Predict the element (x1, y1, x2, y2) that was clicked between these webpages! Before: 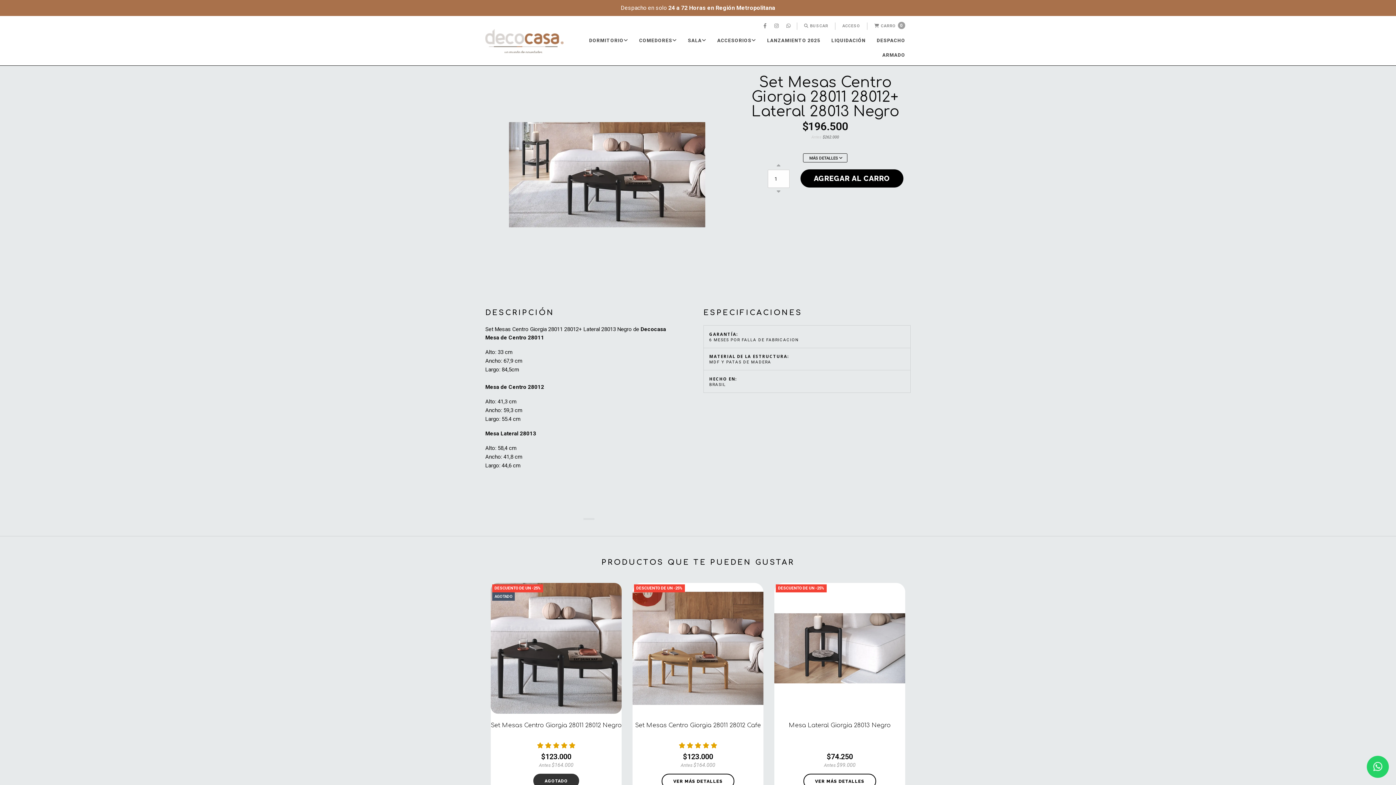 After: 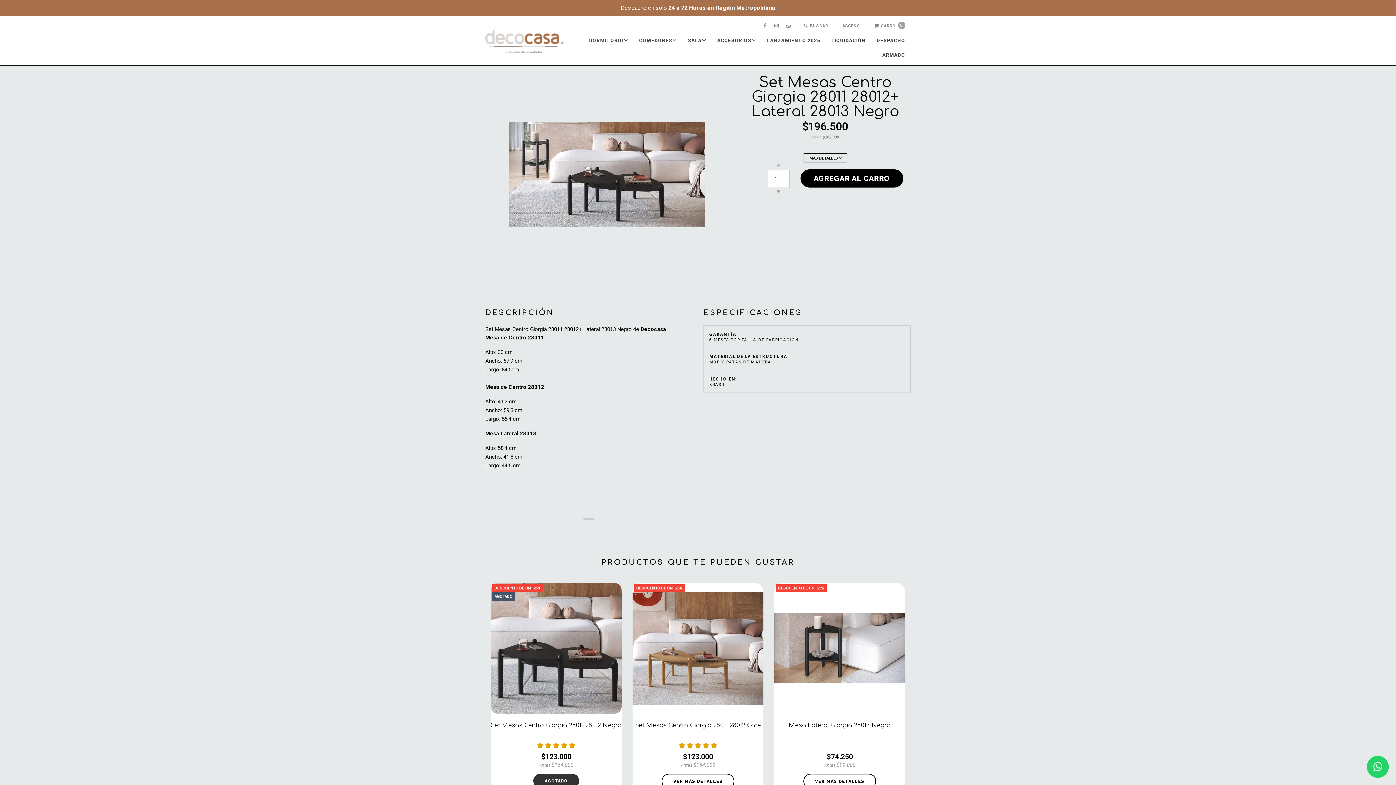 Action: bbox: (1367, 756, 1389, 778)